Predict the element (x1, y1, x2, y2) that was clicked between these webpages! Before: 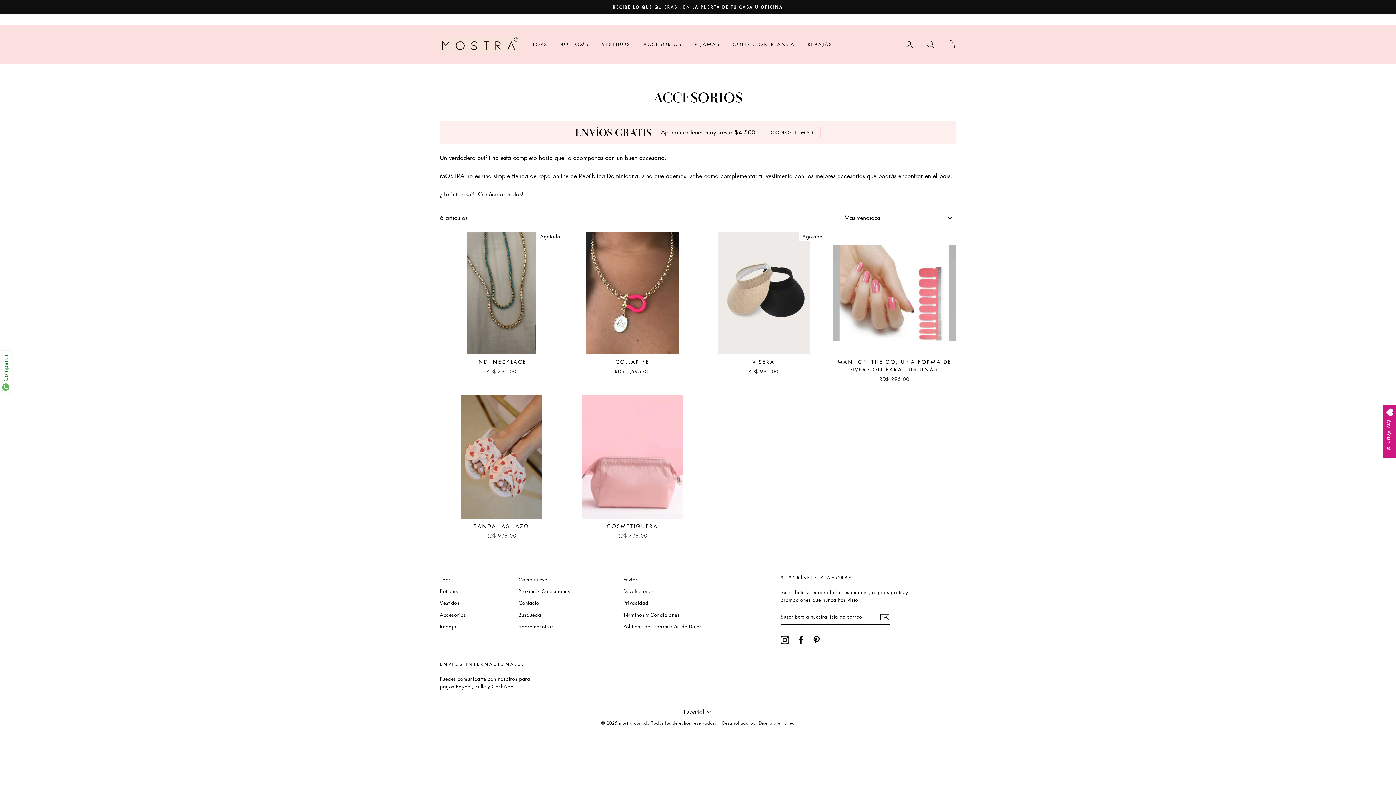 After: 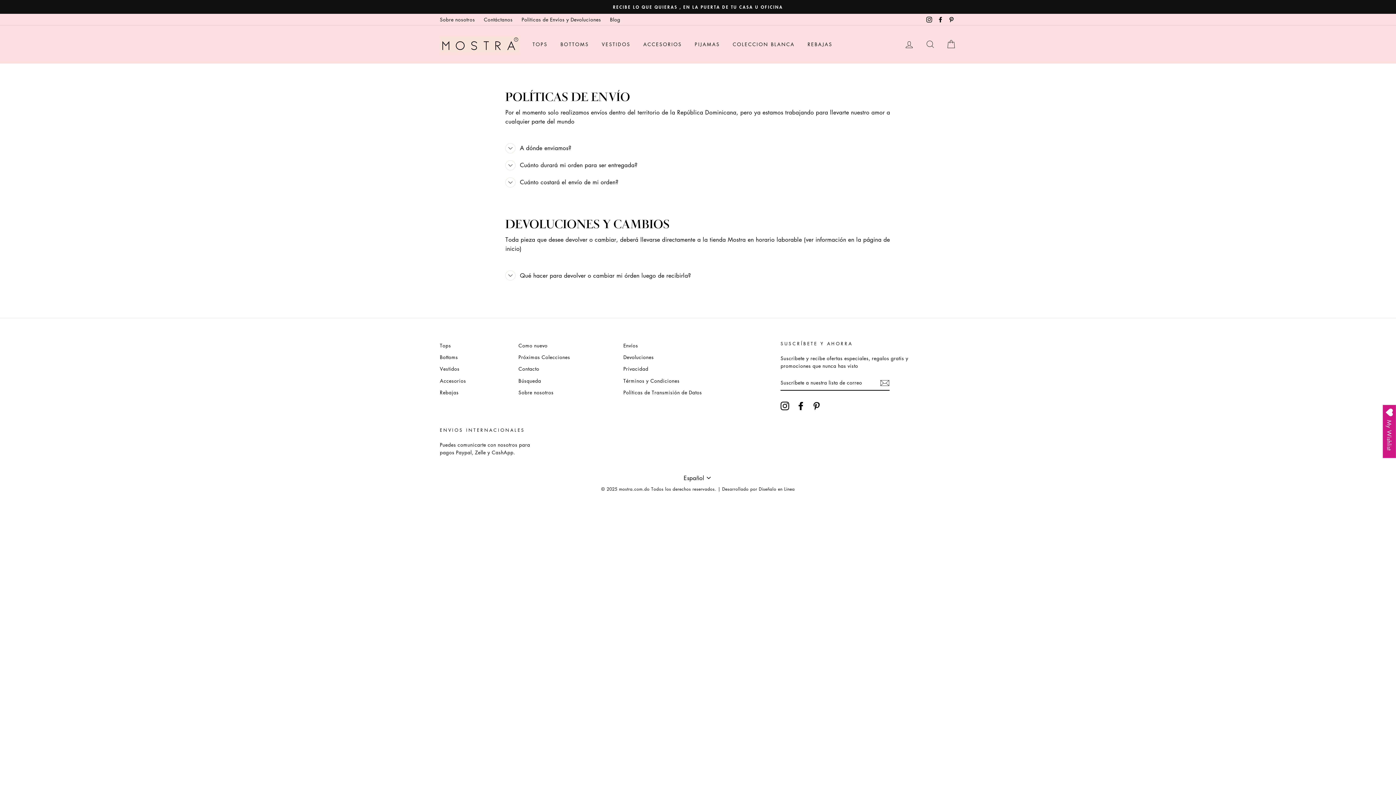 Action: bbox: (518, 13, 604, 25) label: Políticas de Envíos y Devoluciones